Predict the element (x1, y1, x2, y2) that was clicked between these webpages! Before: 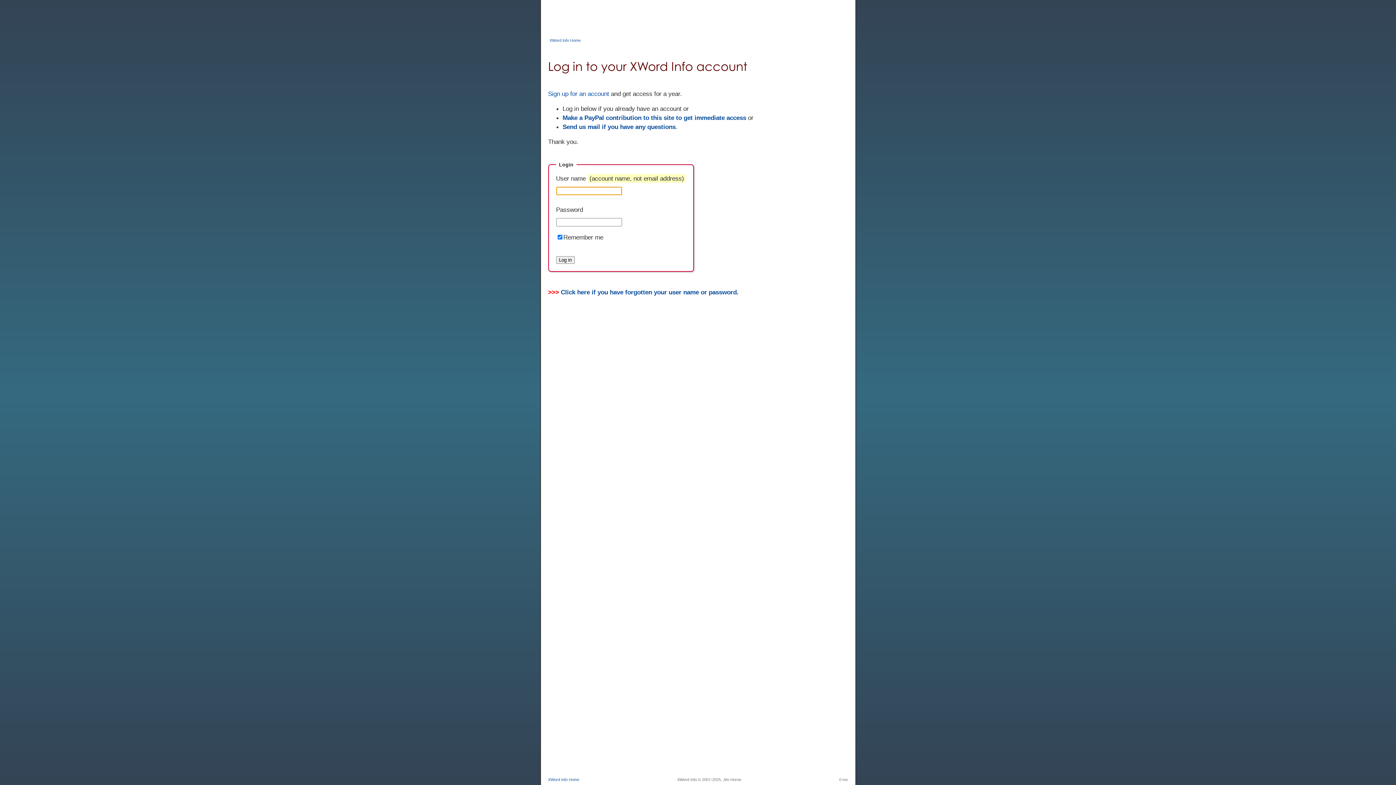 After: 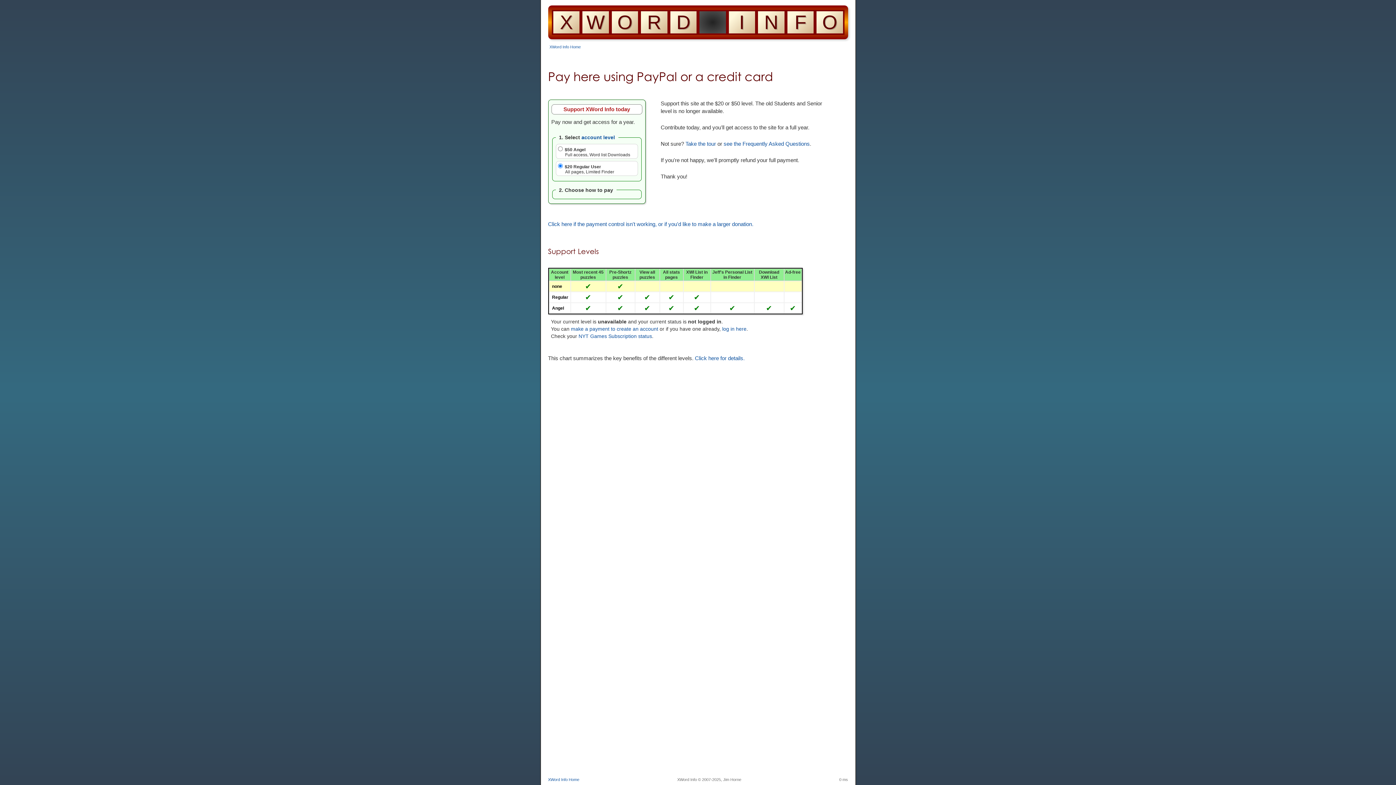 Action: label: Sign up for an account bbox: (548, 90, 609, 97)